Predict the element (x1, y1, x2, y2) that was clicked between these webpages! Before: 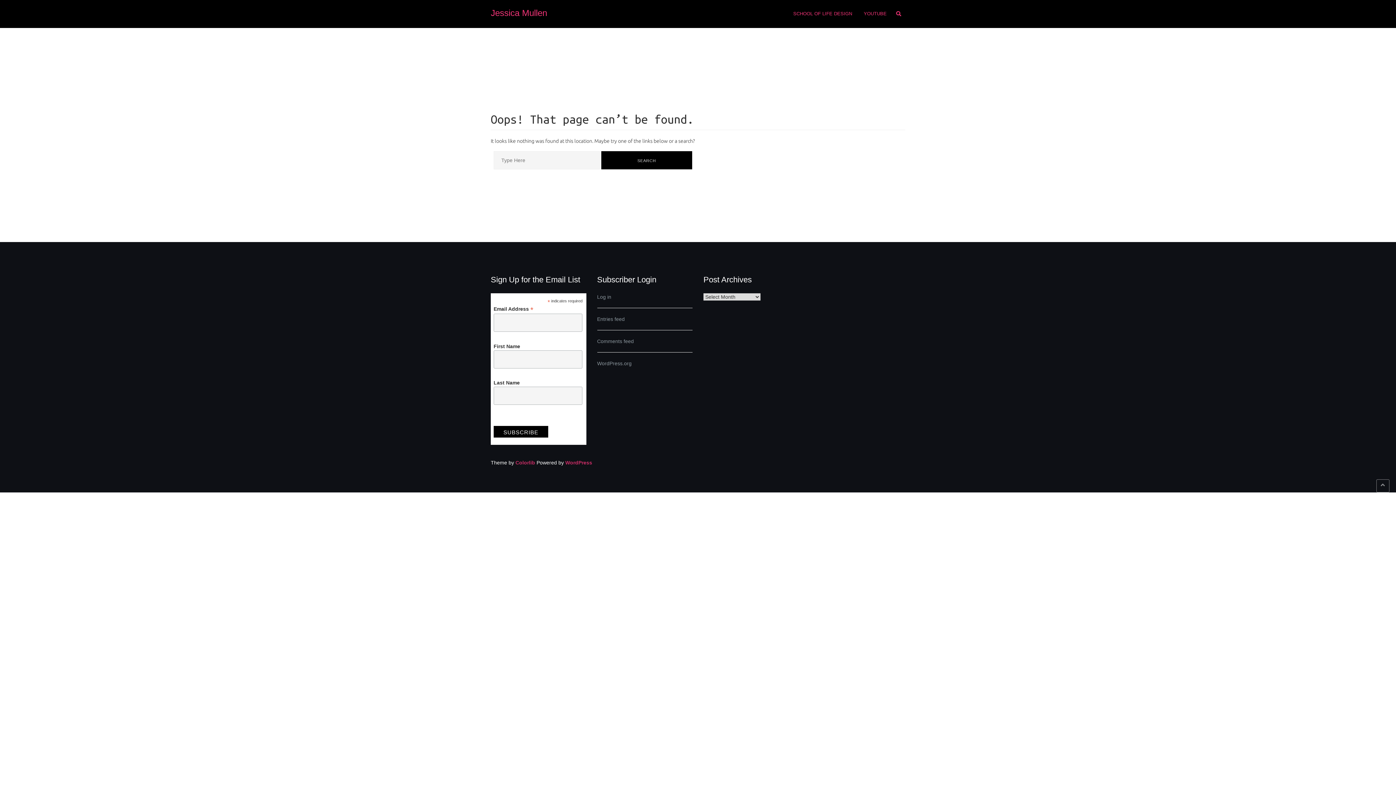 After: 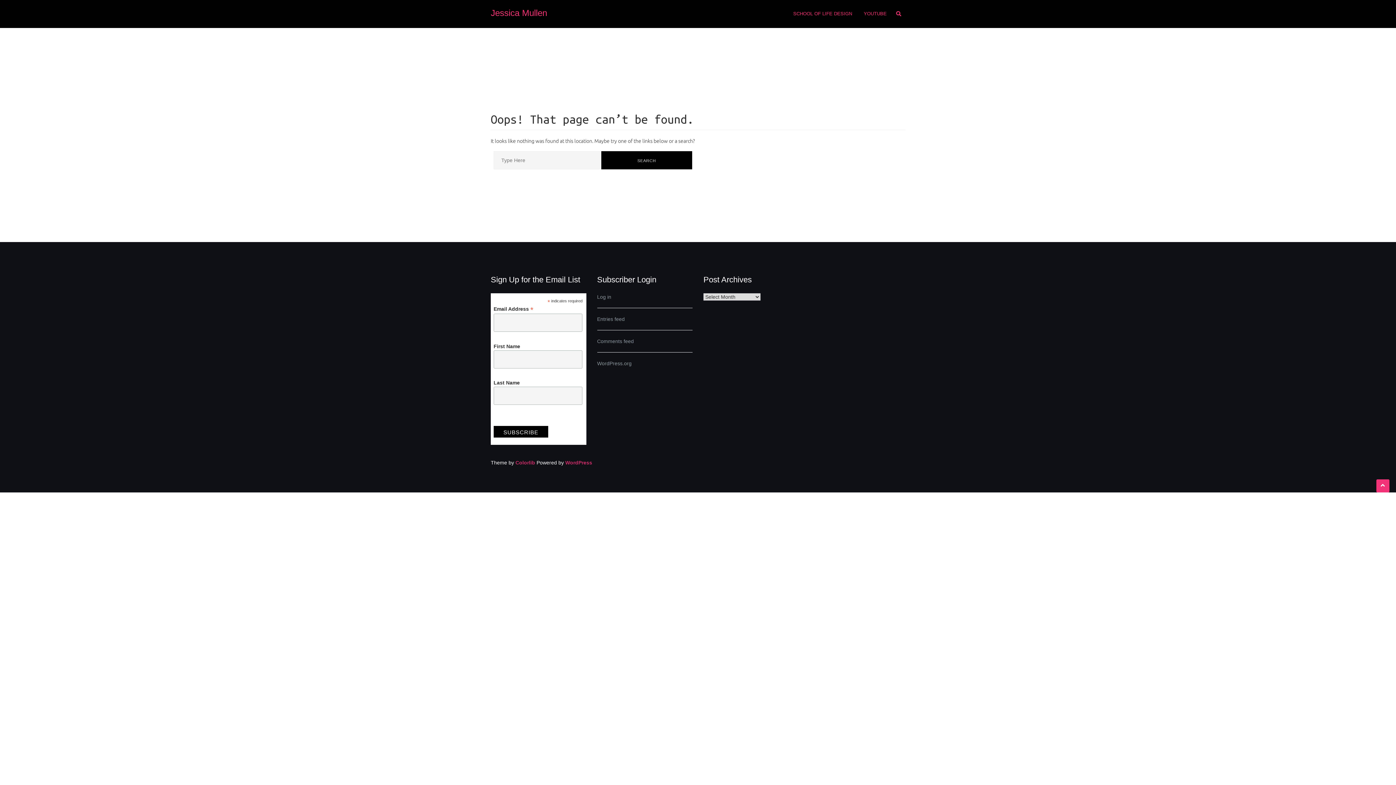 Action: bbox: (1376, 479, 1389, 492)